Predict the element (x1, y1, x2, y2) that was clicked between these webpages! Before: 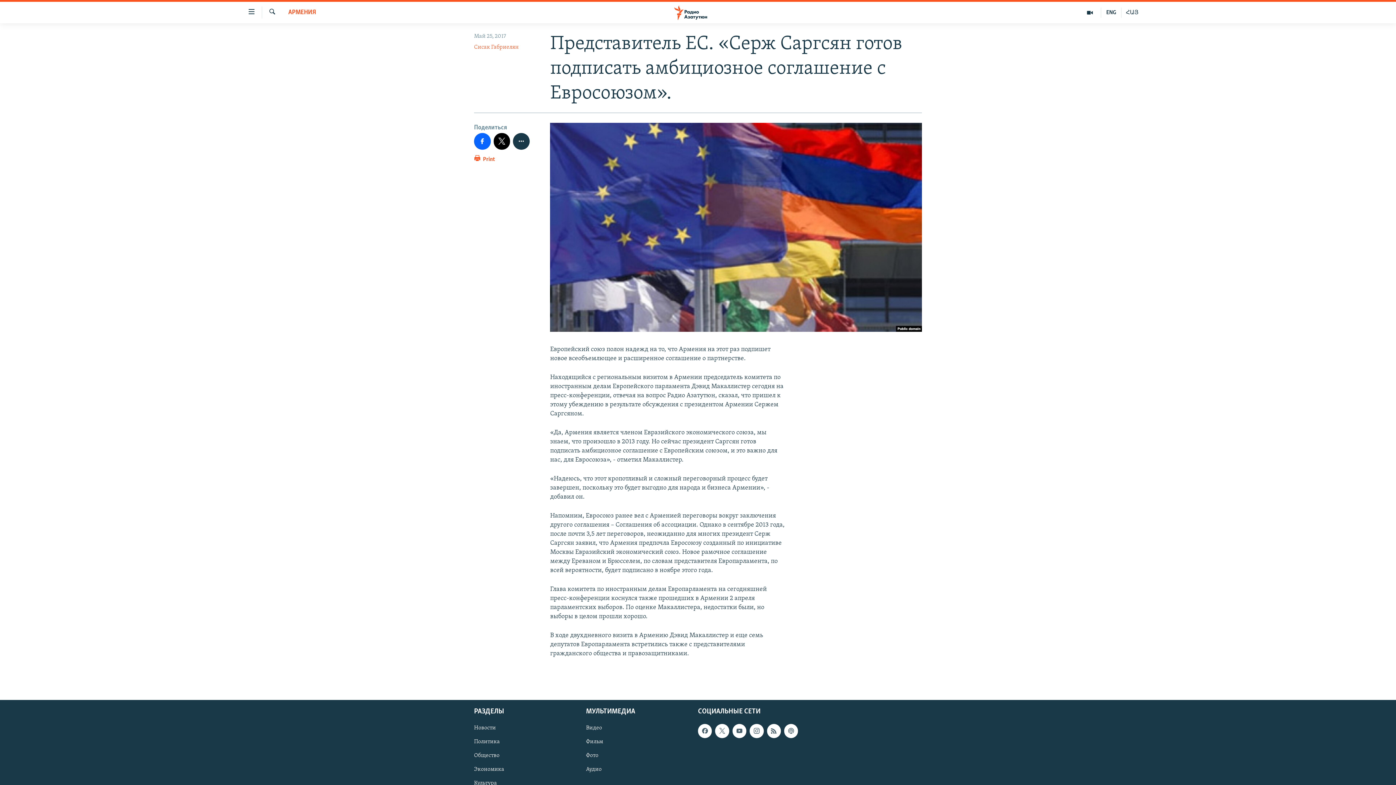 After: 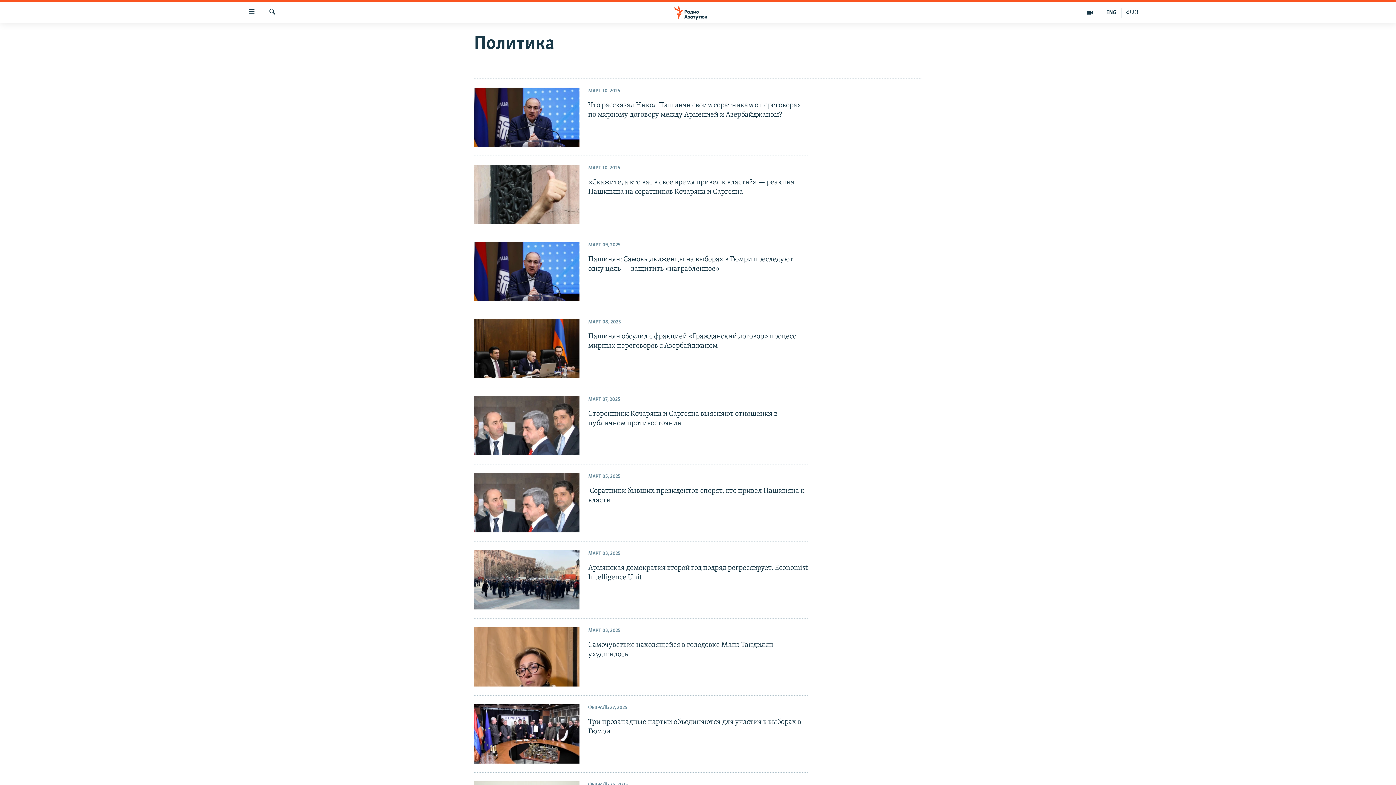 Action: label: Политика bbox: (474, 738, 581, 746)